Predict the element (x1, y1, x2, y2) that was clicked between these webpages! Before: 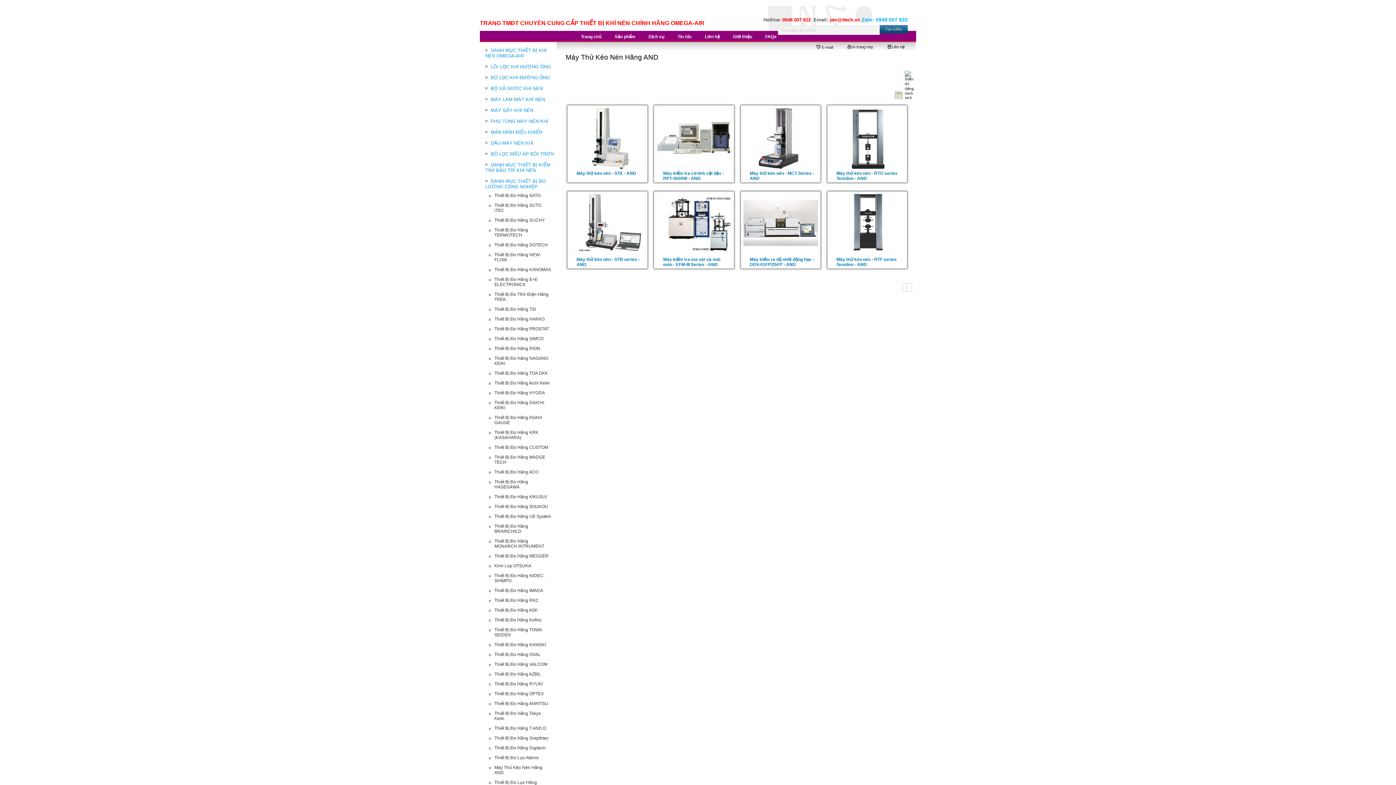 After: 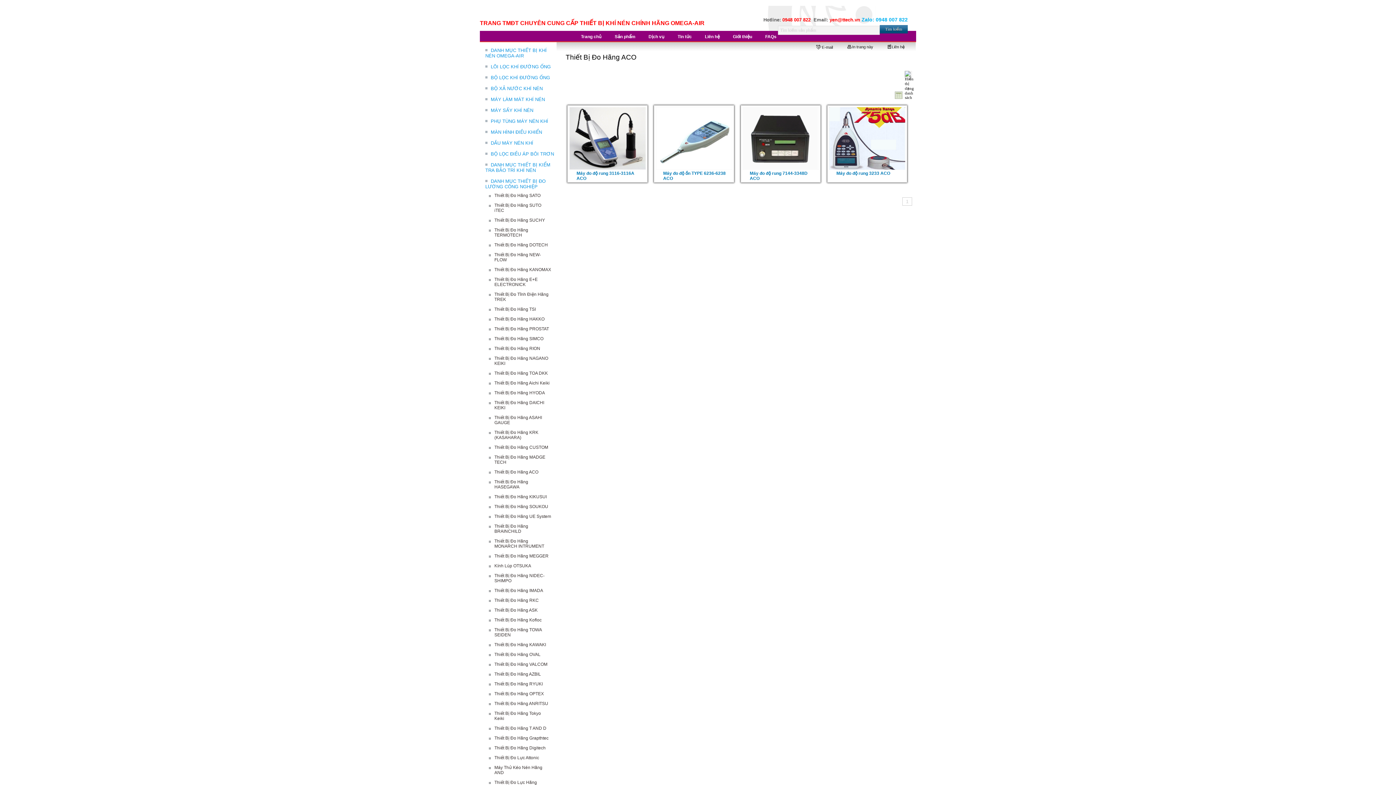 Action: label: Thiết Bị Đo Hãng ACO bbox: (494, 469, 538, 474)